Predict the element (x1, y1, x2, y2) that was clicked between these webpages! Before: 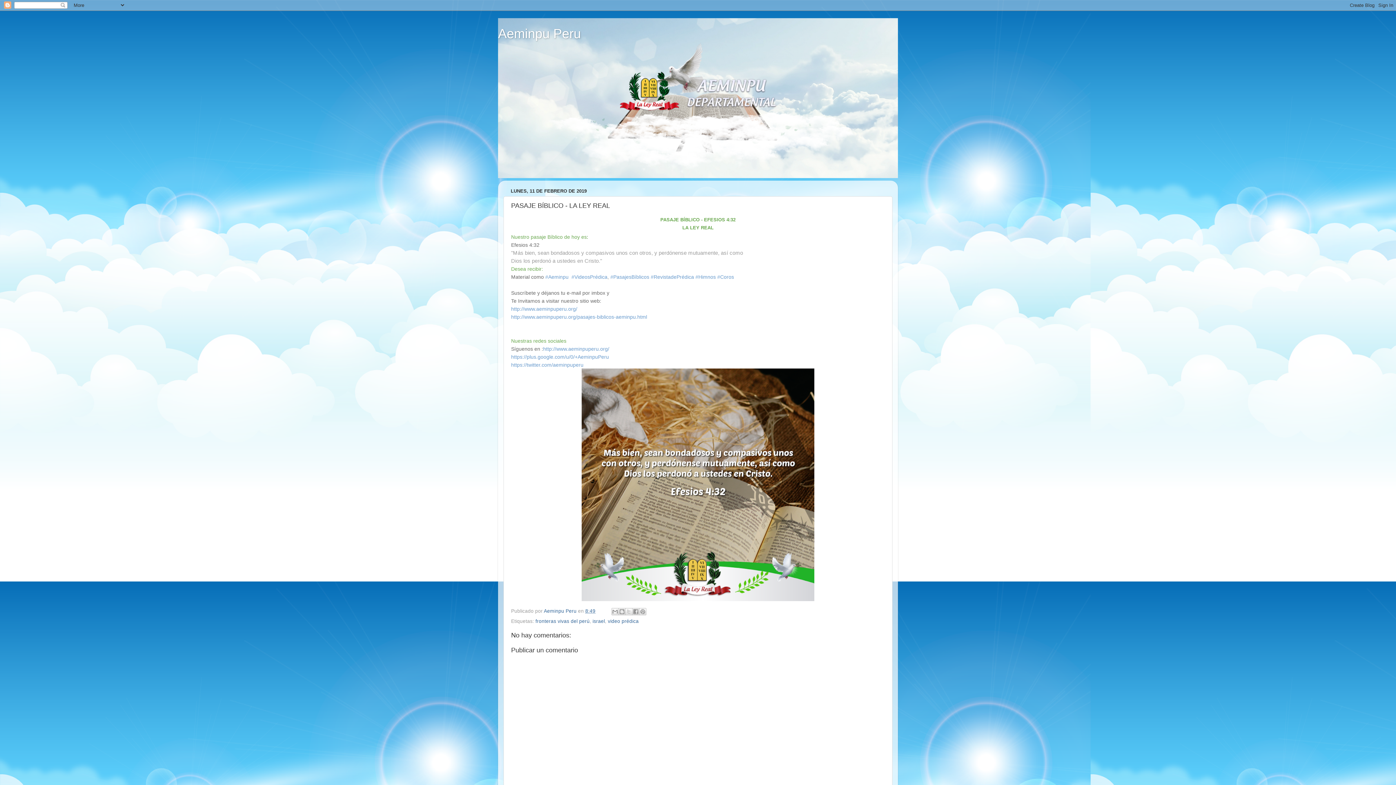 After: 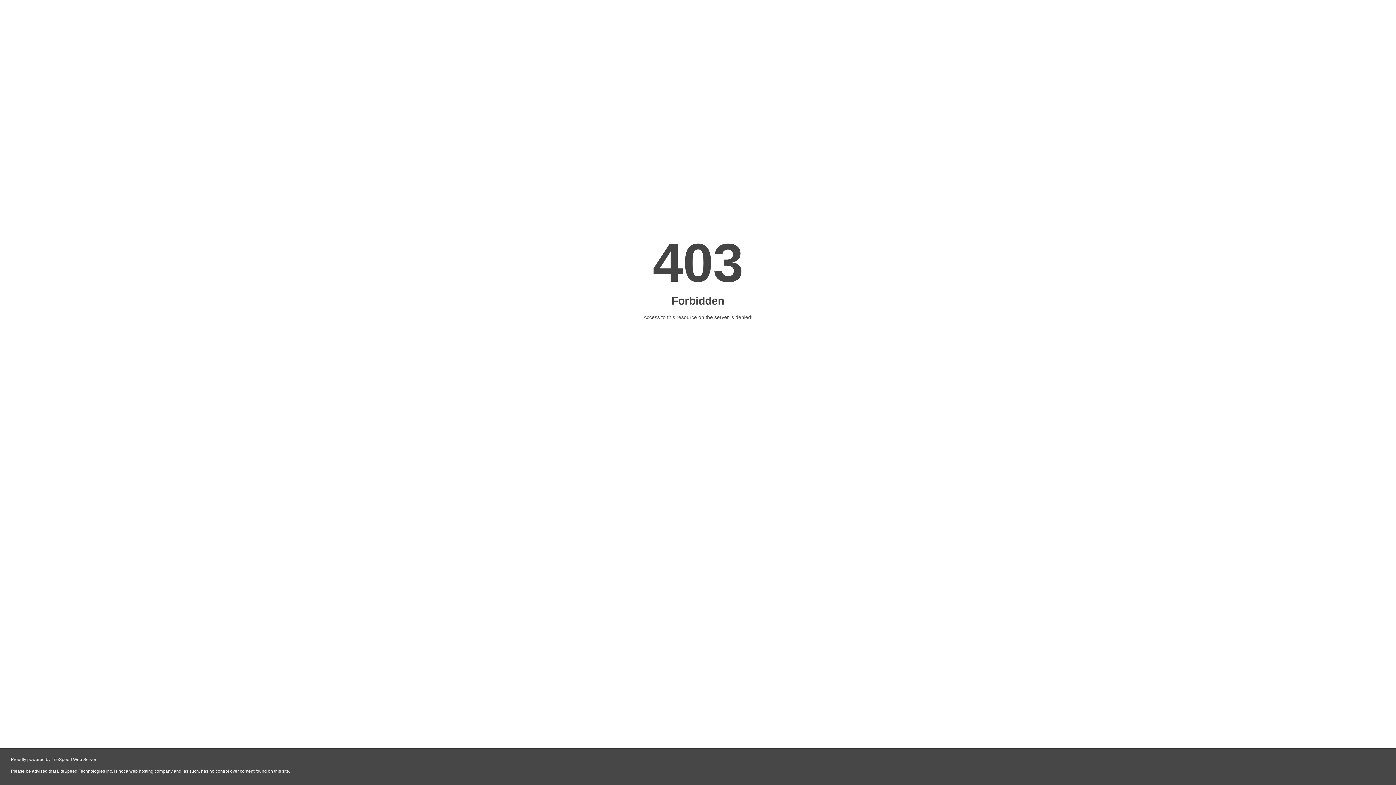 Action: bbox: (511, 314, 647, 320) label: http://www.aeminpuperu.org/pasajes-biblicos-aeminpu.html